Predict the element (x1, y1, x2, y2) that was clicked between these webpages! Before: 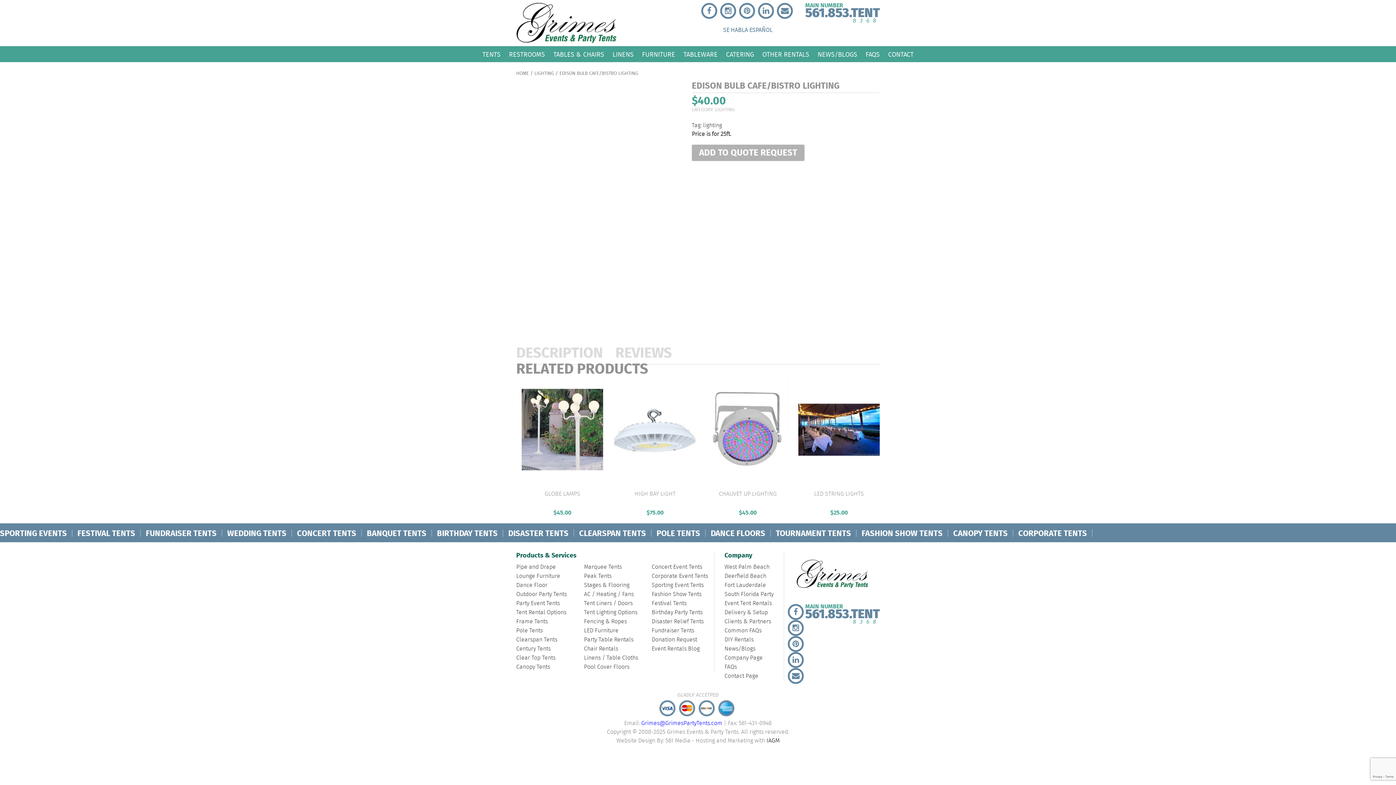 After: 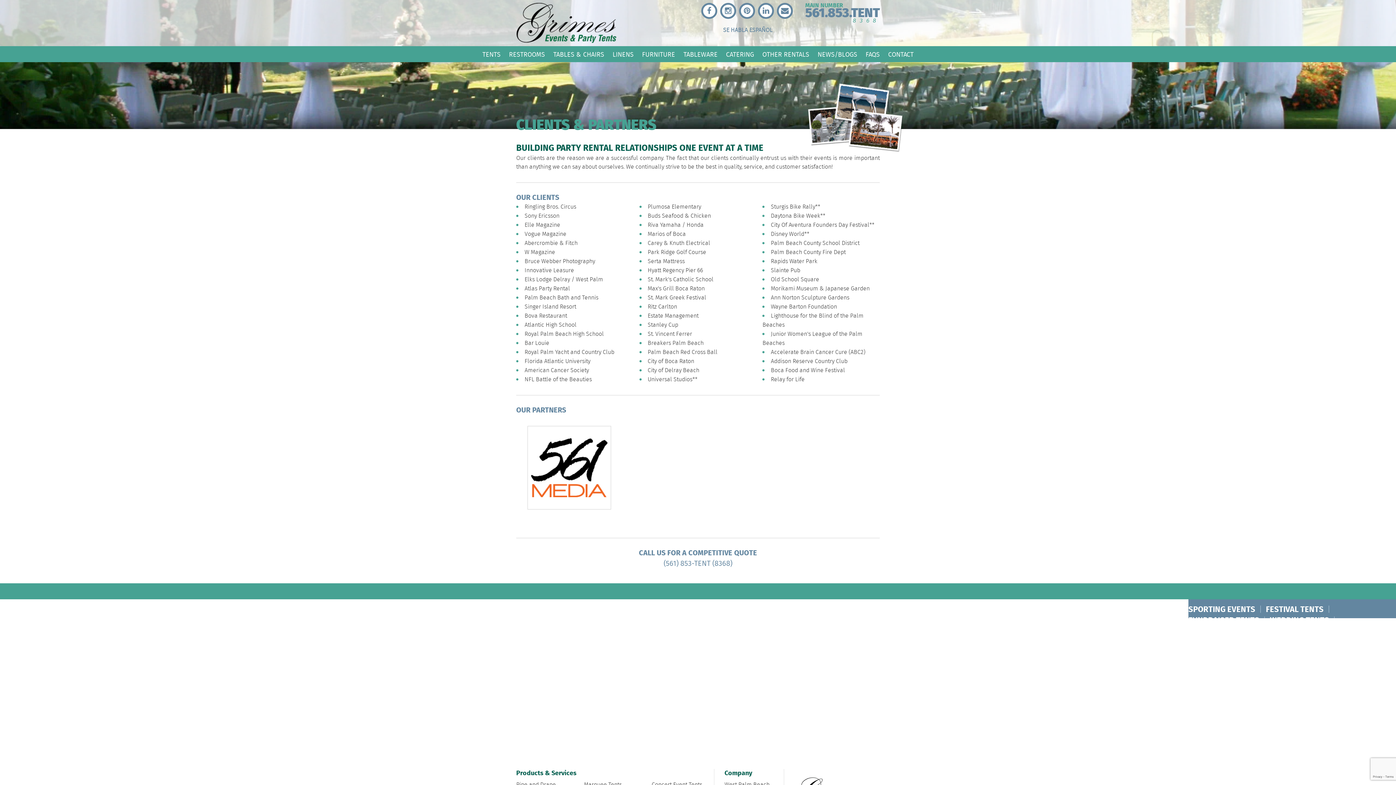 Action: bbox: (724, 617, 771, 626) label: Clients & Partners